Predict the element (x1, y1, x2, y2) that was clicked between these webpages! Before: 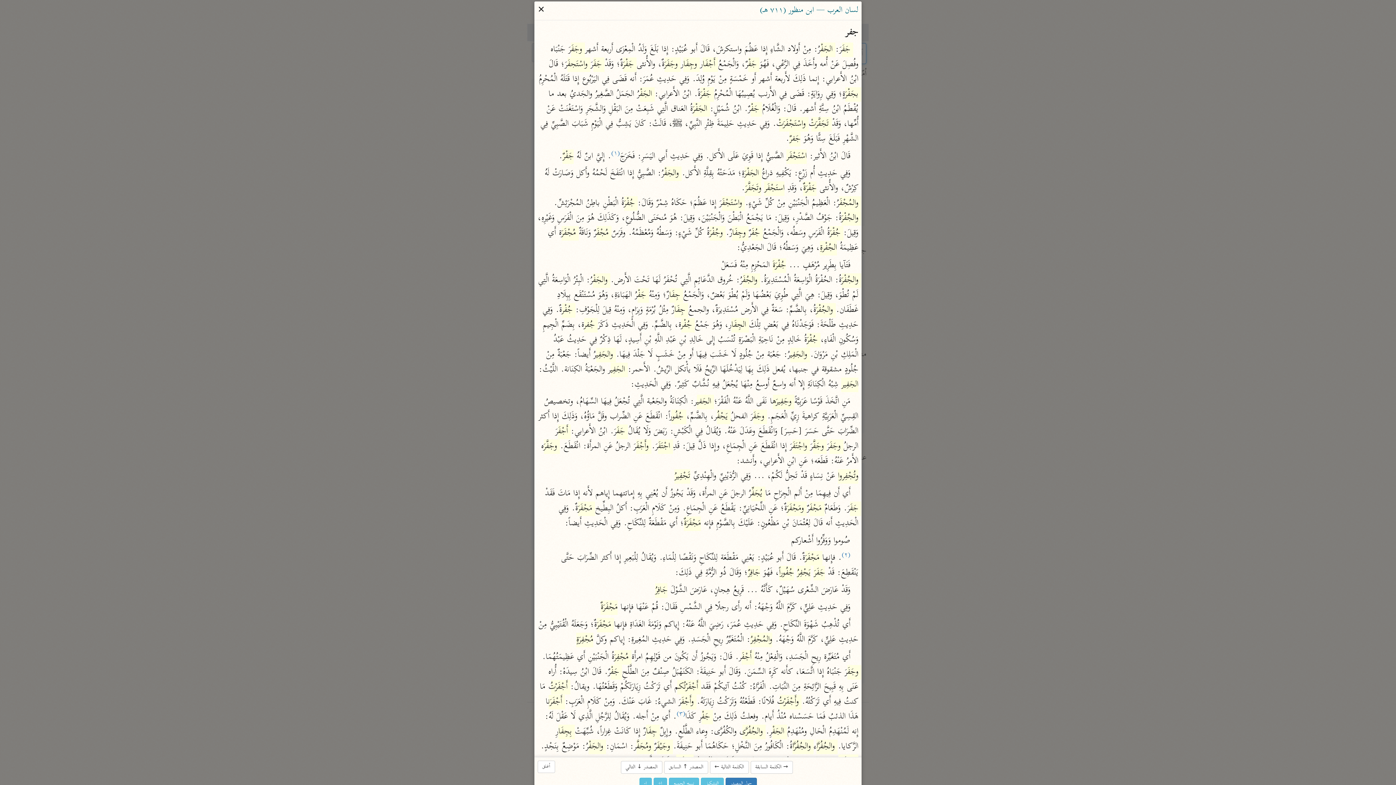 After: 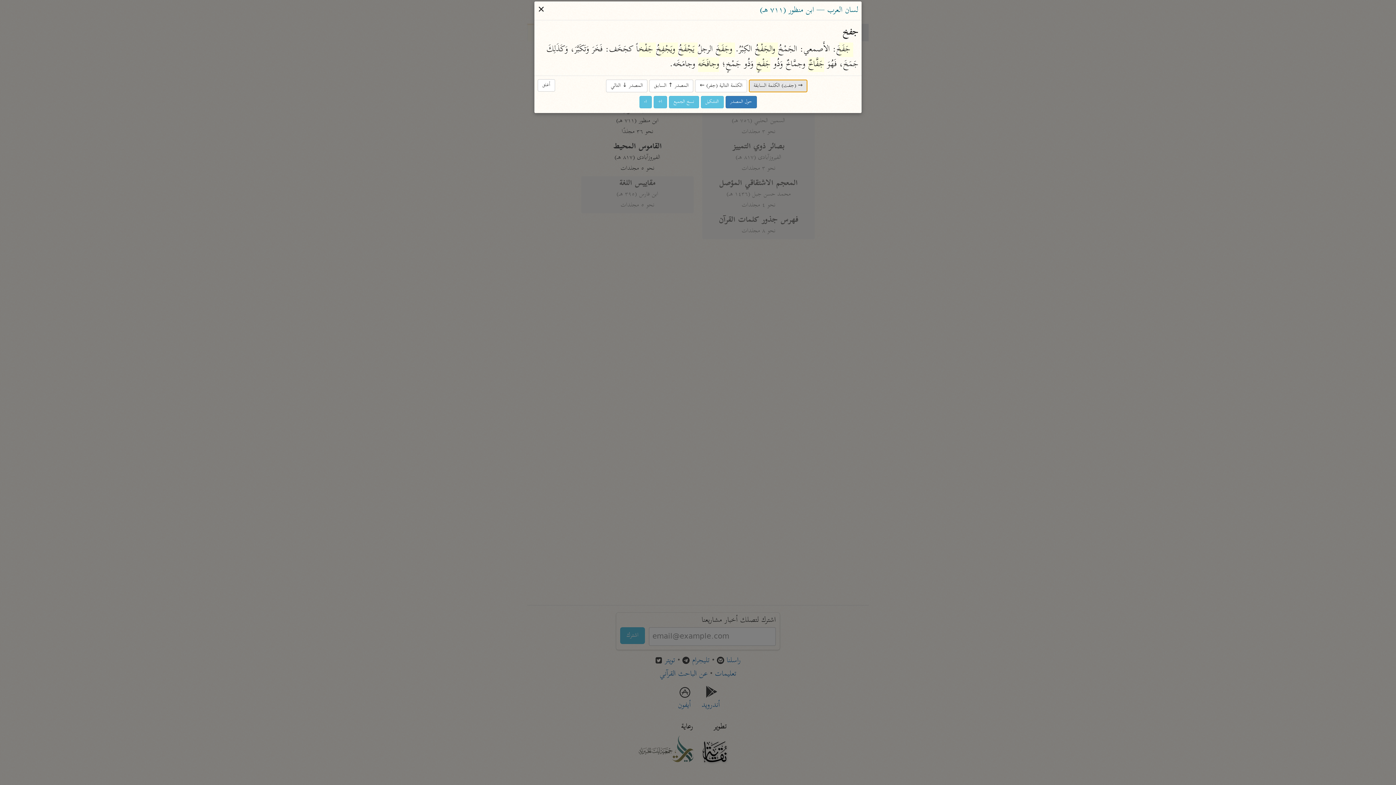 Action: bbox: (750, 761, 792, 774) label: → الكلمة السابقة